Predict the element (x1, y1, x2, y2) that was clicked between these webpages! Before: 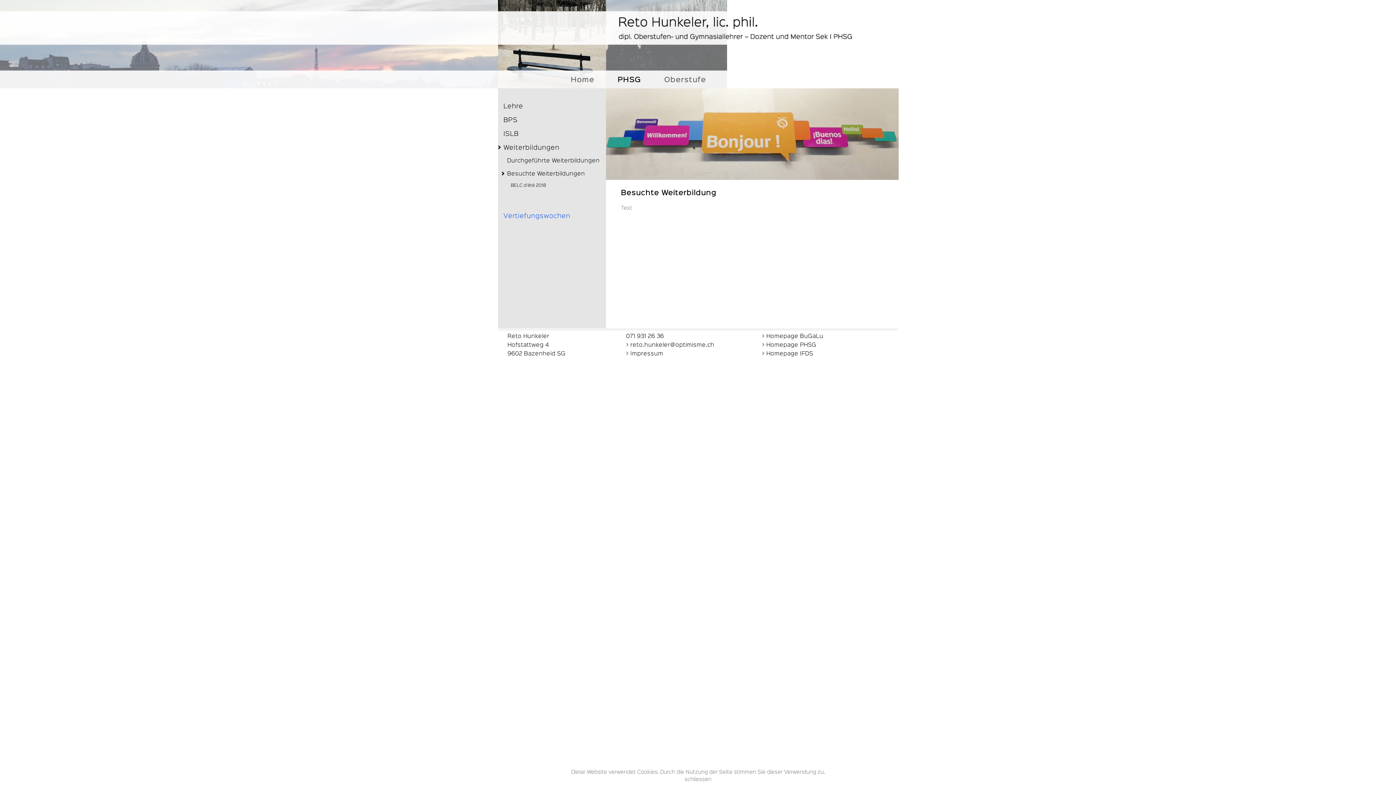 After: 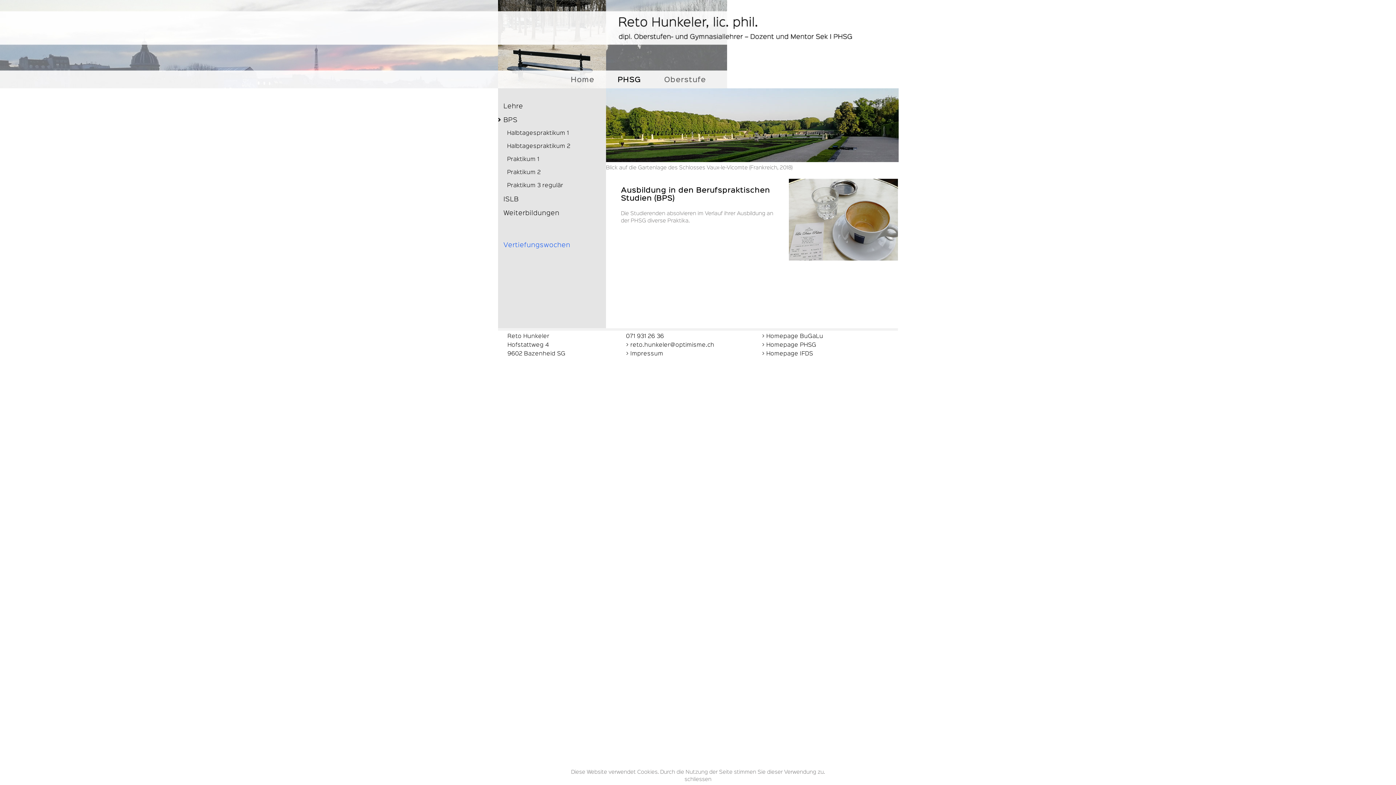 Action: label: BPS bbox: (498, 113, 601, 126)